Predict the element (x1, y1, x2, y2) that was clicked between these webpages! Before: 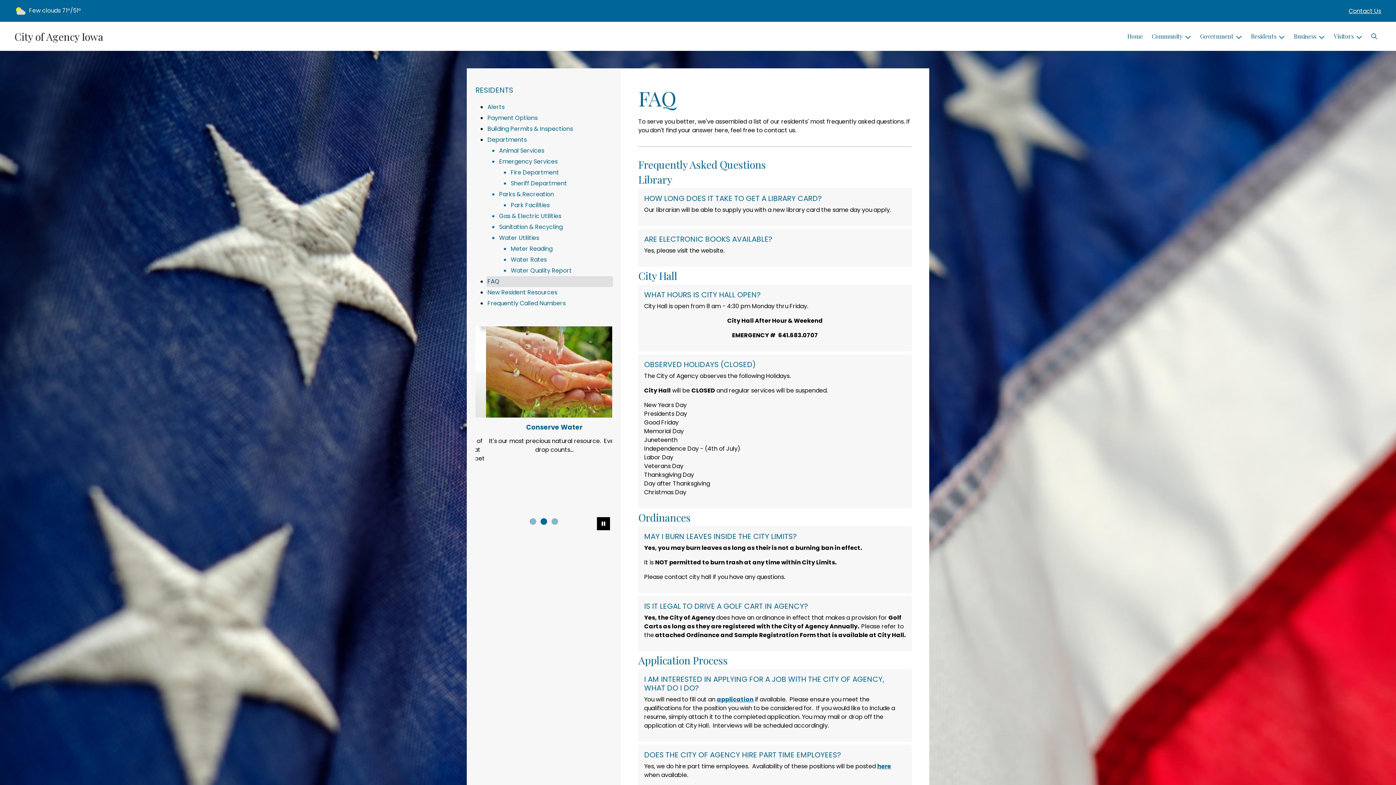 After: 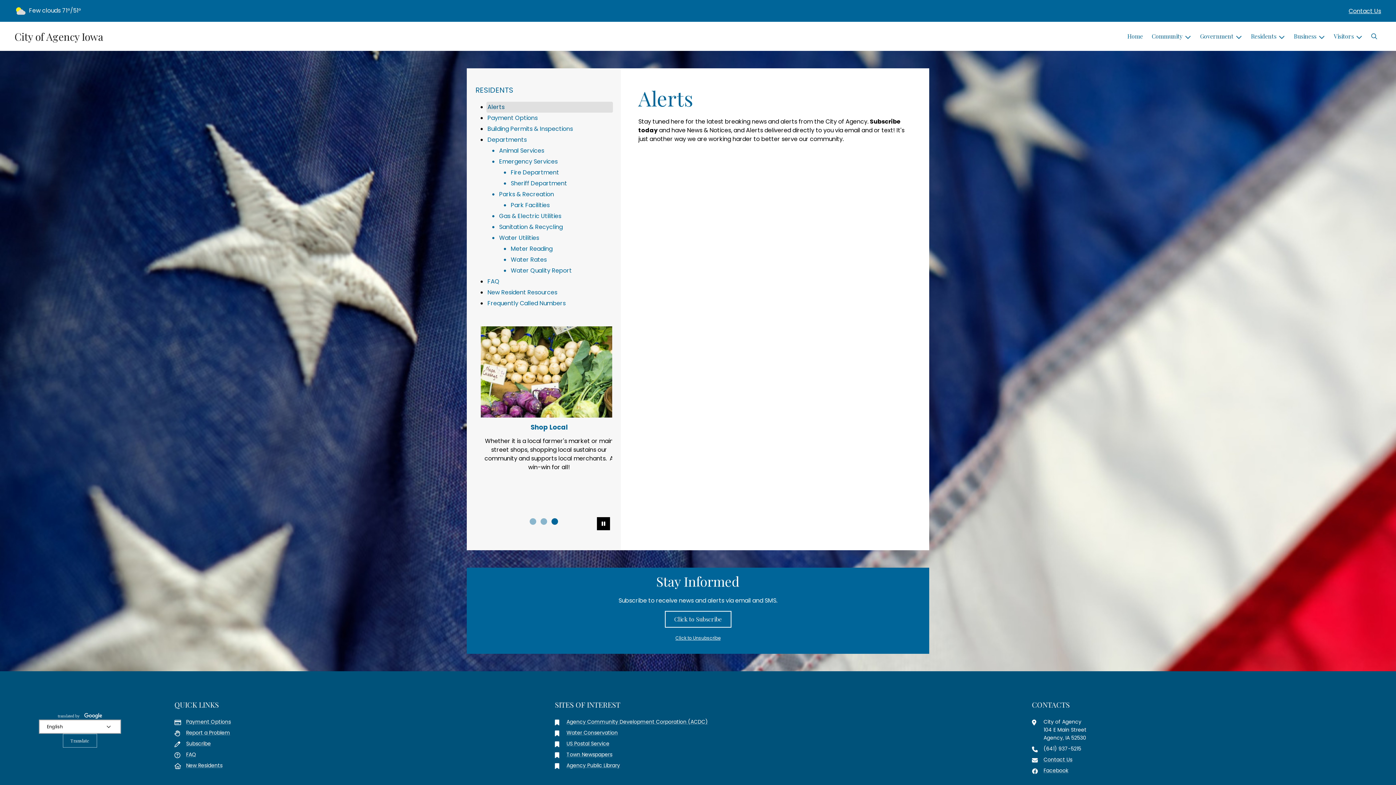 Action: bbox: (486, 101, 613, 112) label: Alerts